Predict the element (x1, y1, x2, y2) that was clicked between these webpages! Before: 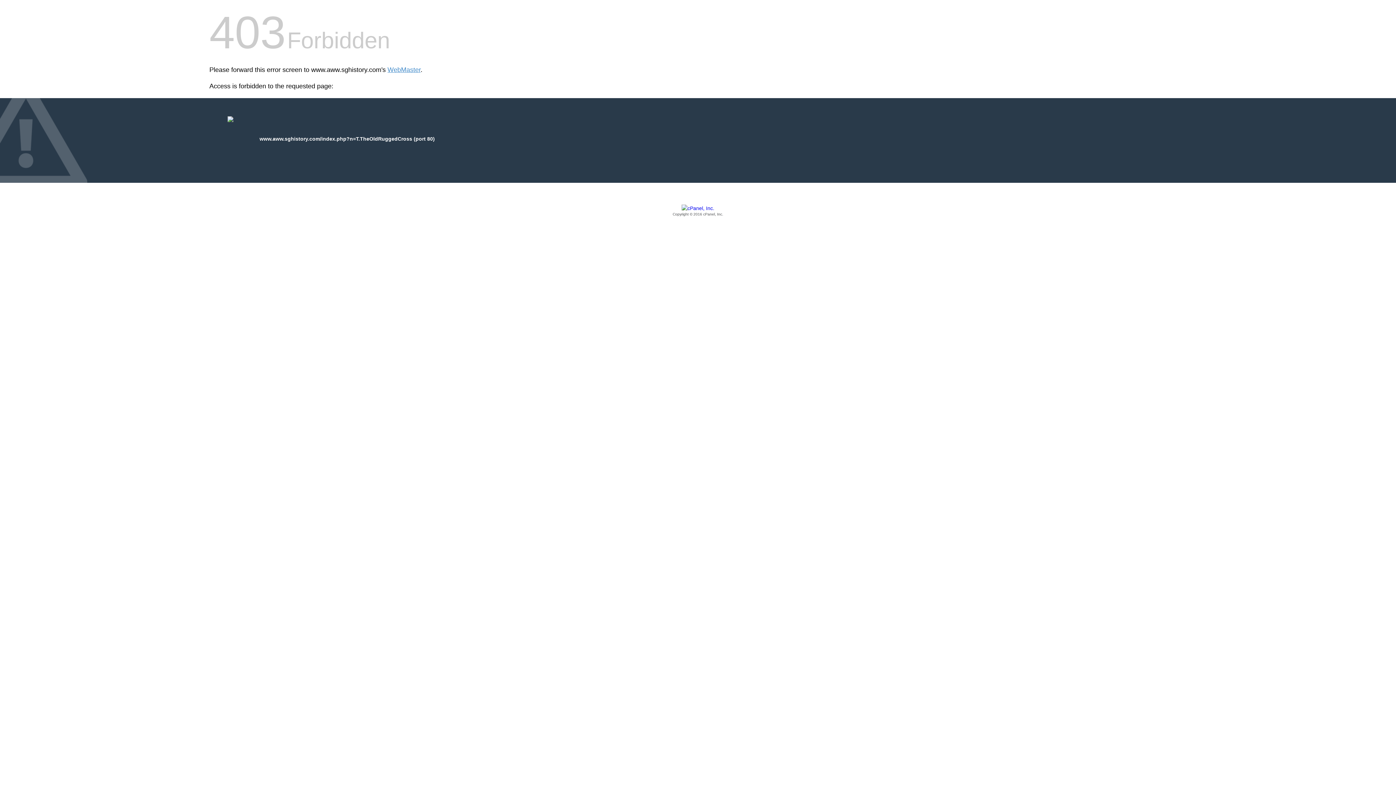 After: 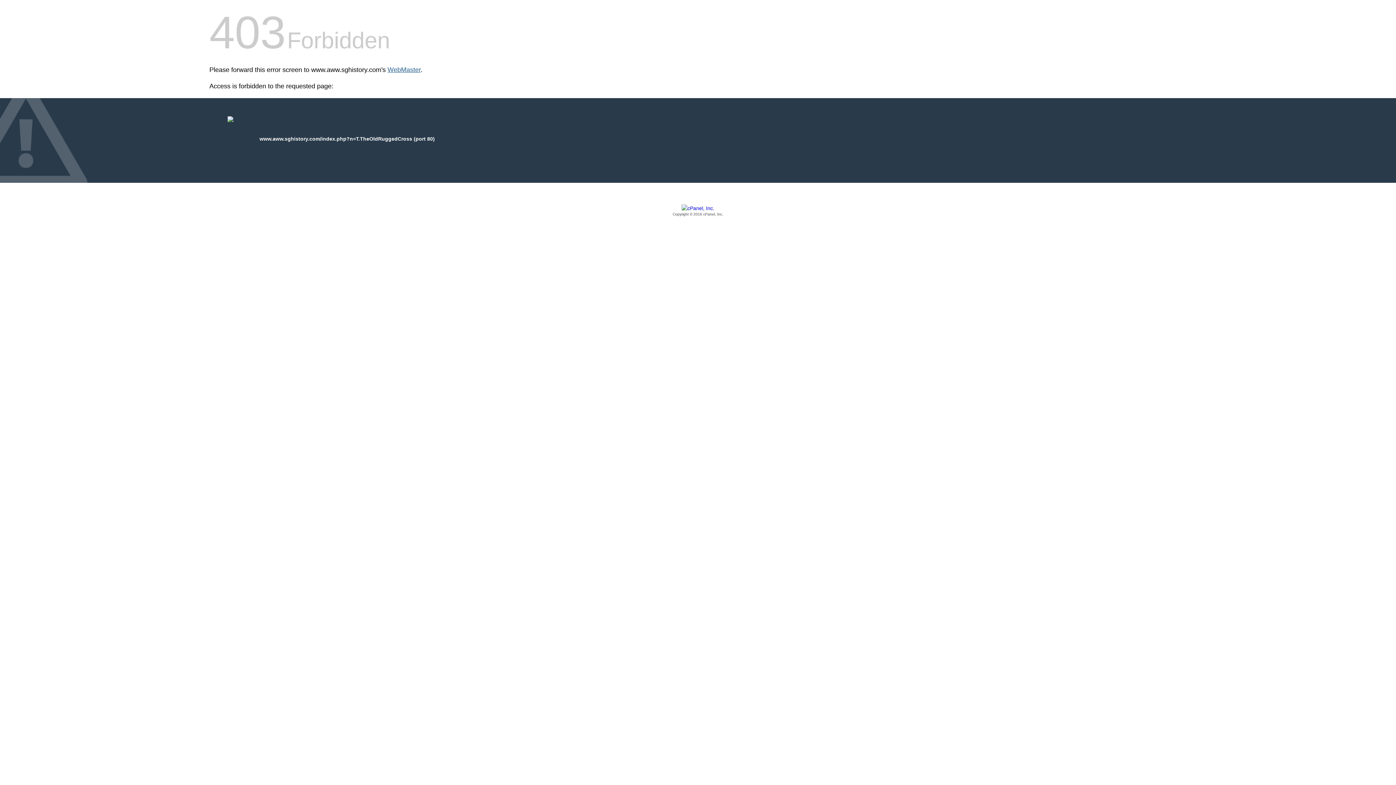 Action: bbox: (387, 66, 420, 73) label: WebMaster